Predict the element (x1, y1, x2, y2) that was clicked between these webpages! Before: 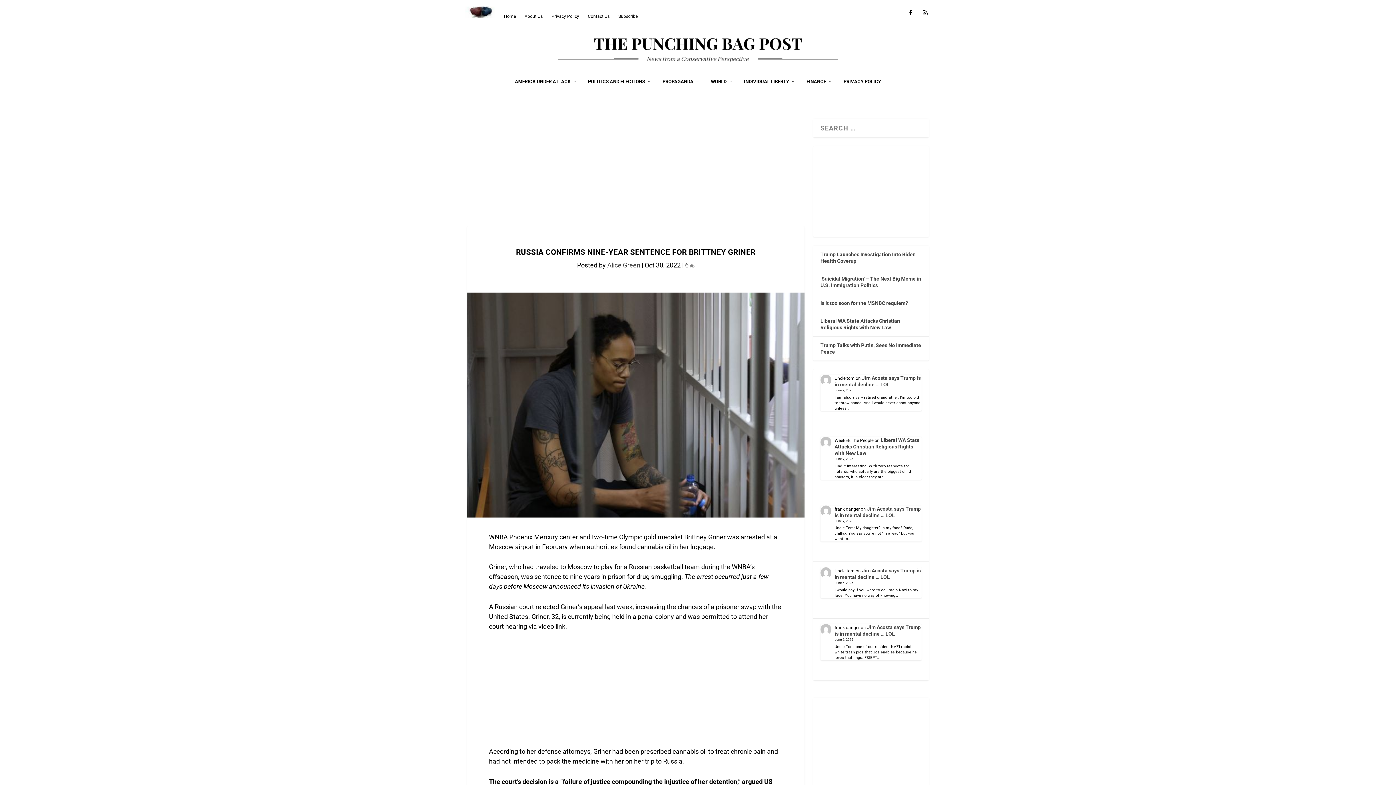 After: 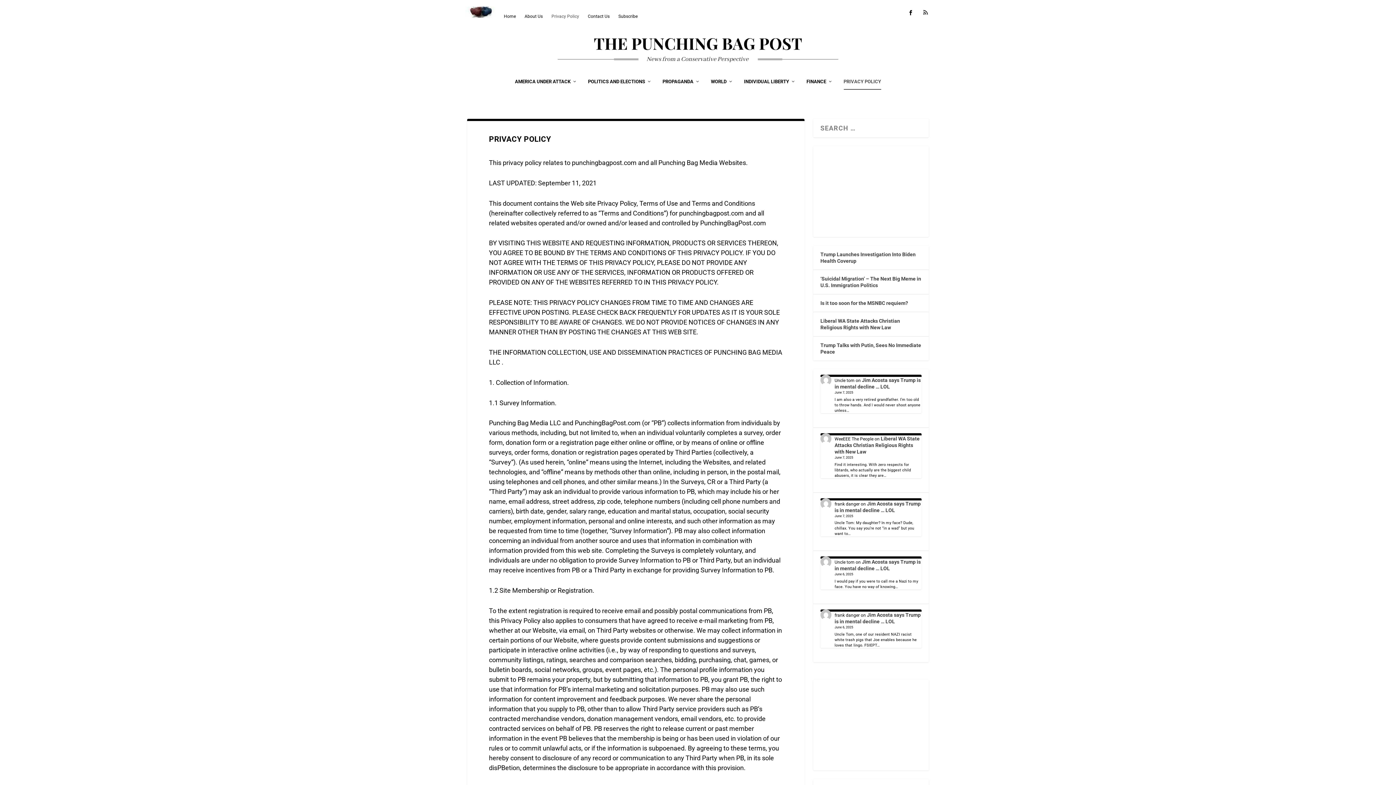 Action: bbox: (843, 78, 881, 104) label: PRIVACY POLICY